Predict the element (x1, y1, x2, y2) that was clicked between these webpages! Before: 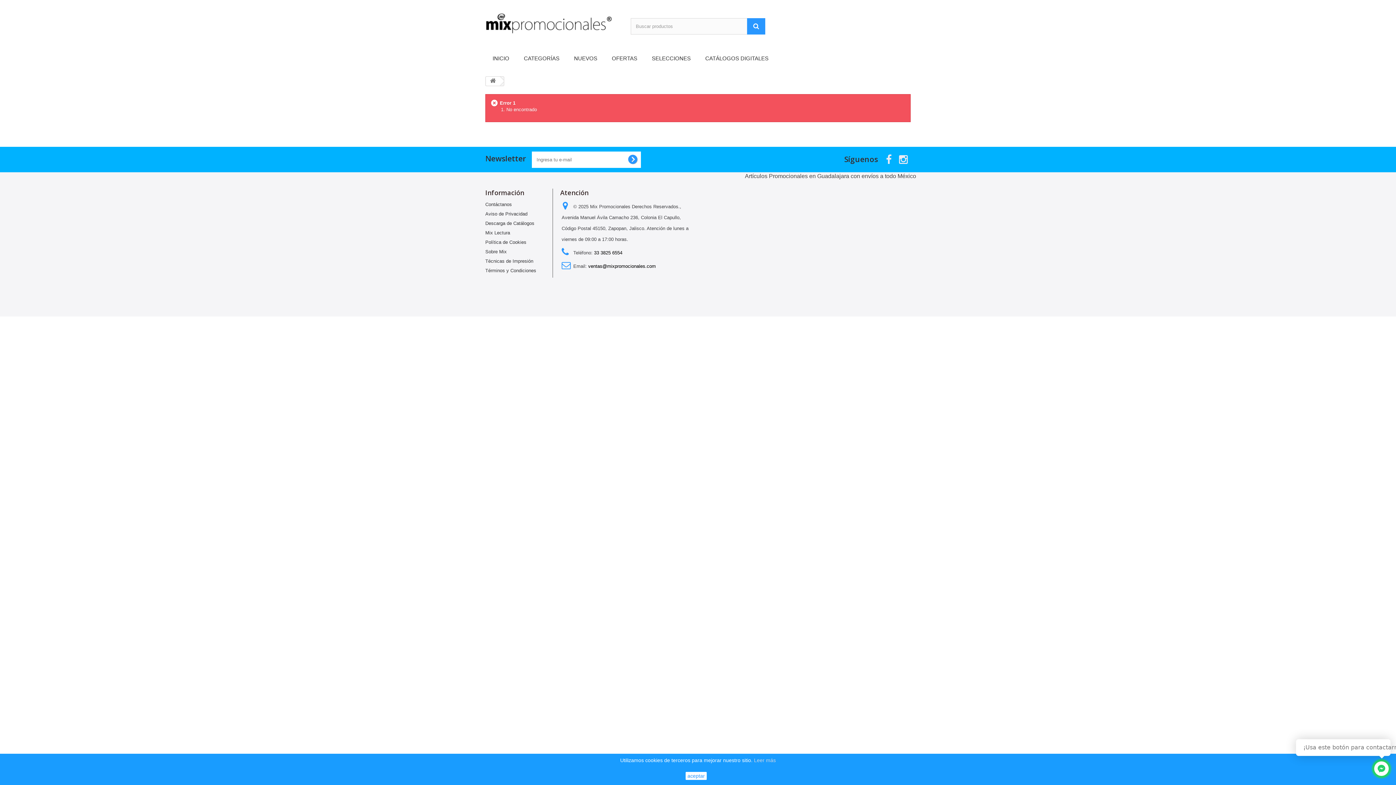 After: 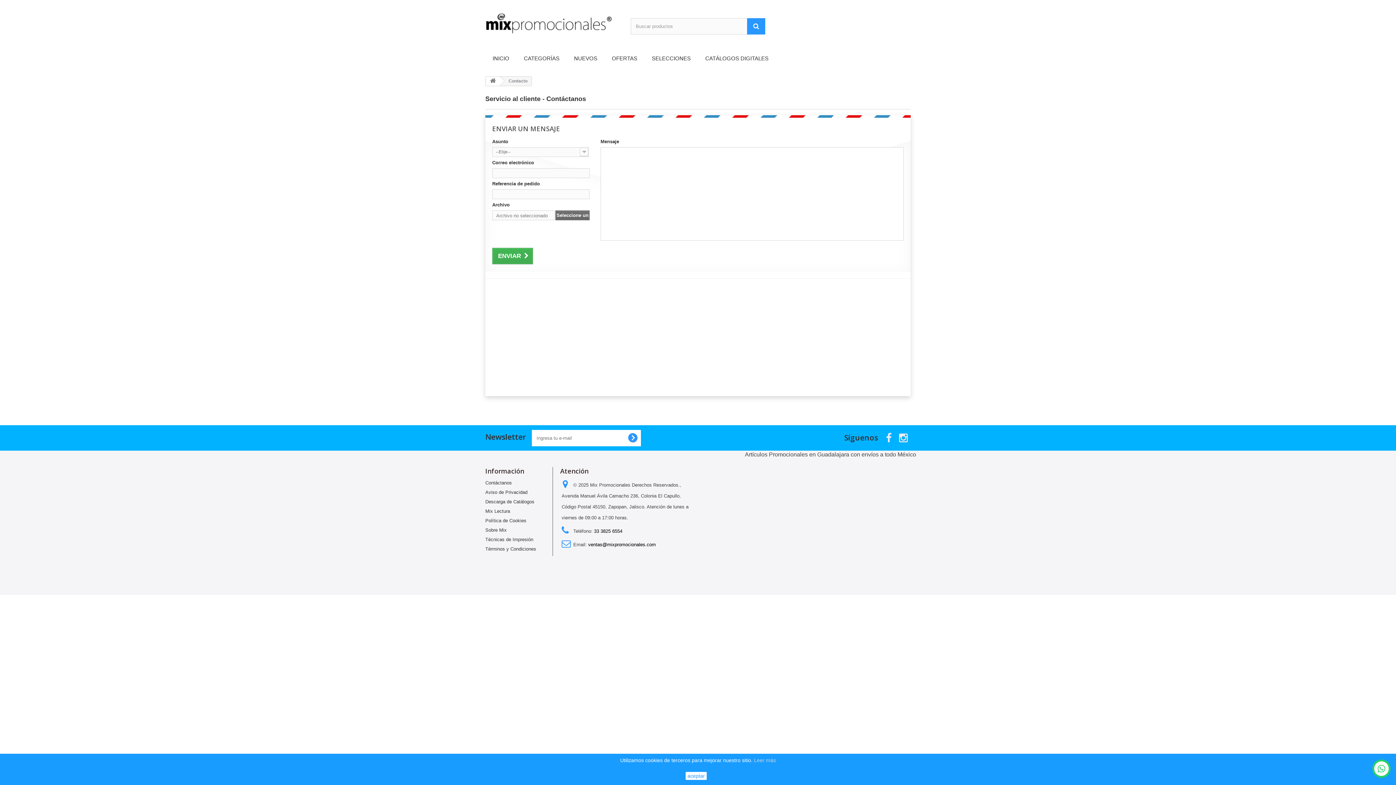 Action: bbox: (485, 201, 512, 207) label: Contáctanos